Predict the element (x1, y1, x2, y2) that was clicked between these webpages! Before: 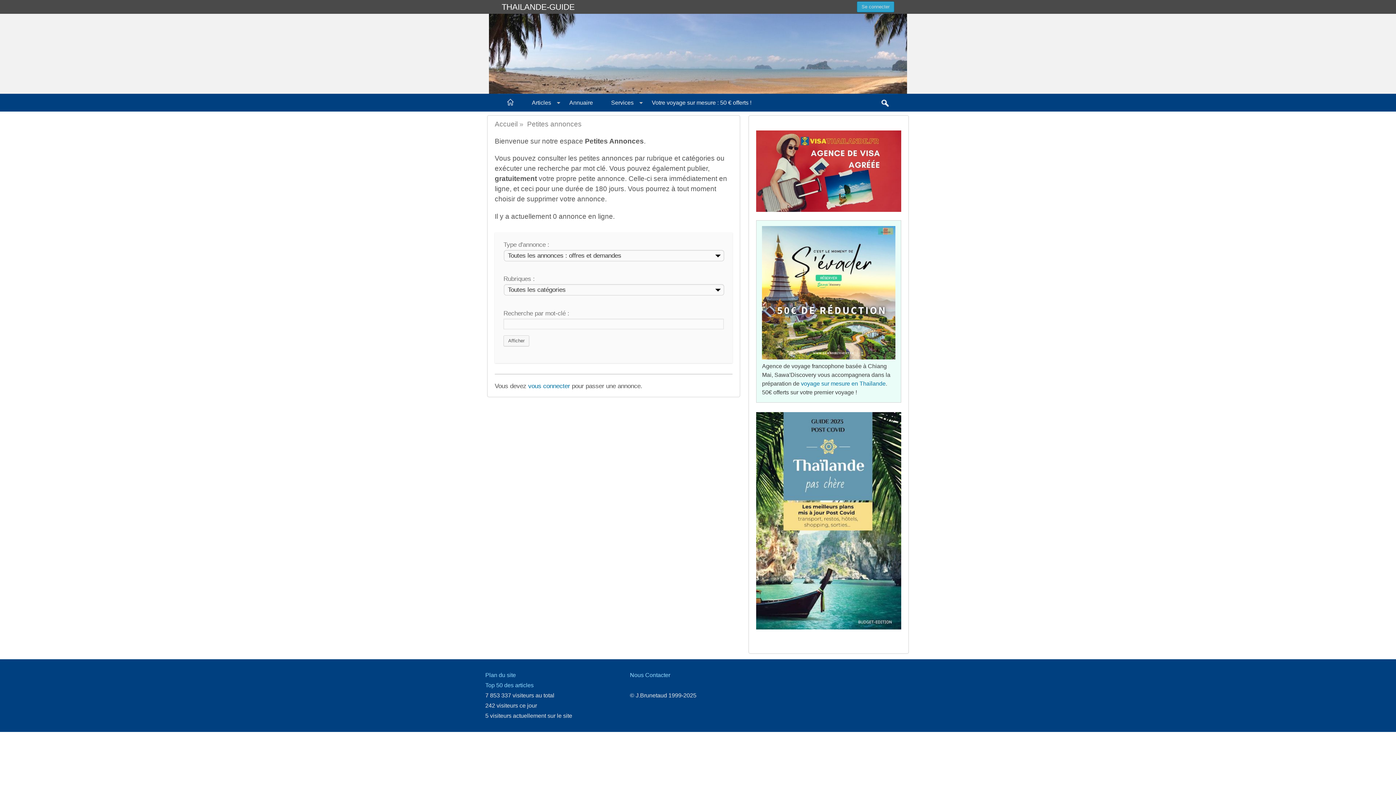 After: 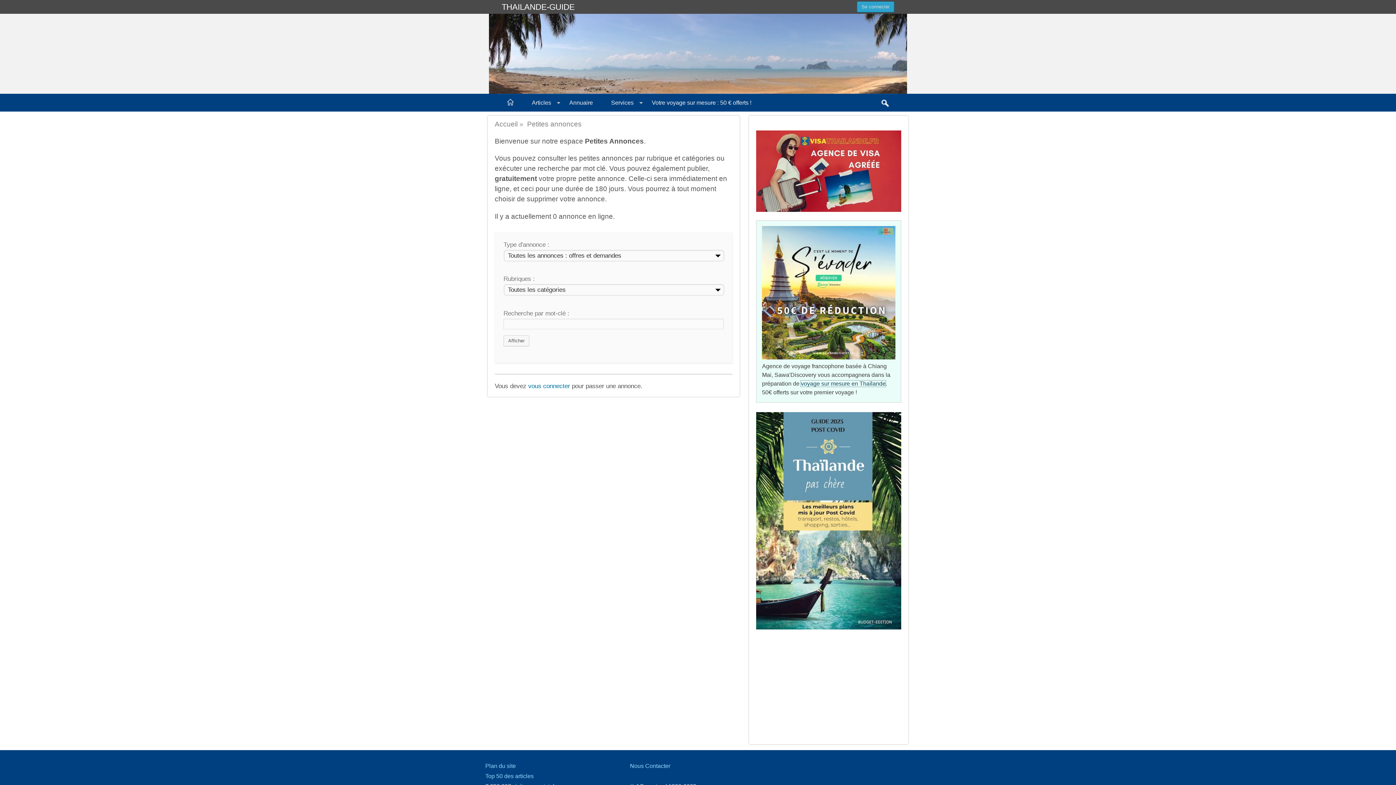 Action: bbox: (801, 380, 885, 386) label: voyage sur mesure en Thaïlande